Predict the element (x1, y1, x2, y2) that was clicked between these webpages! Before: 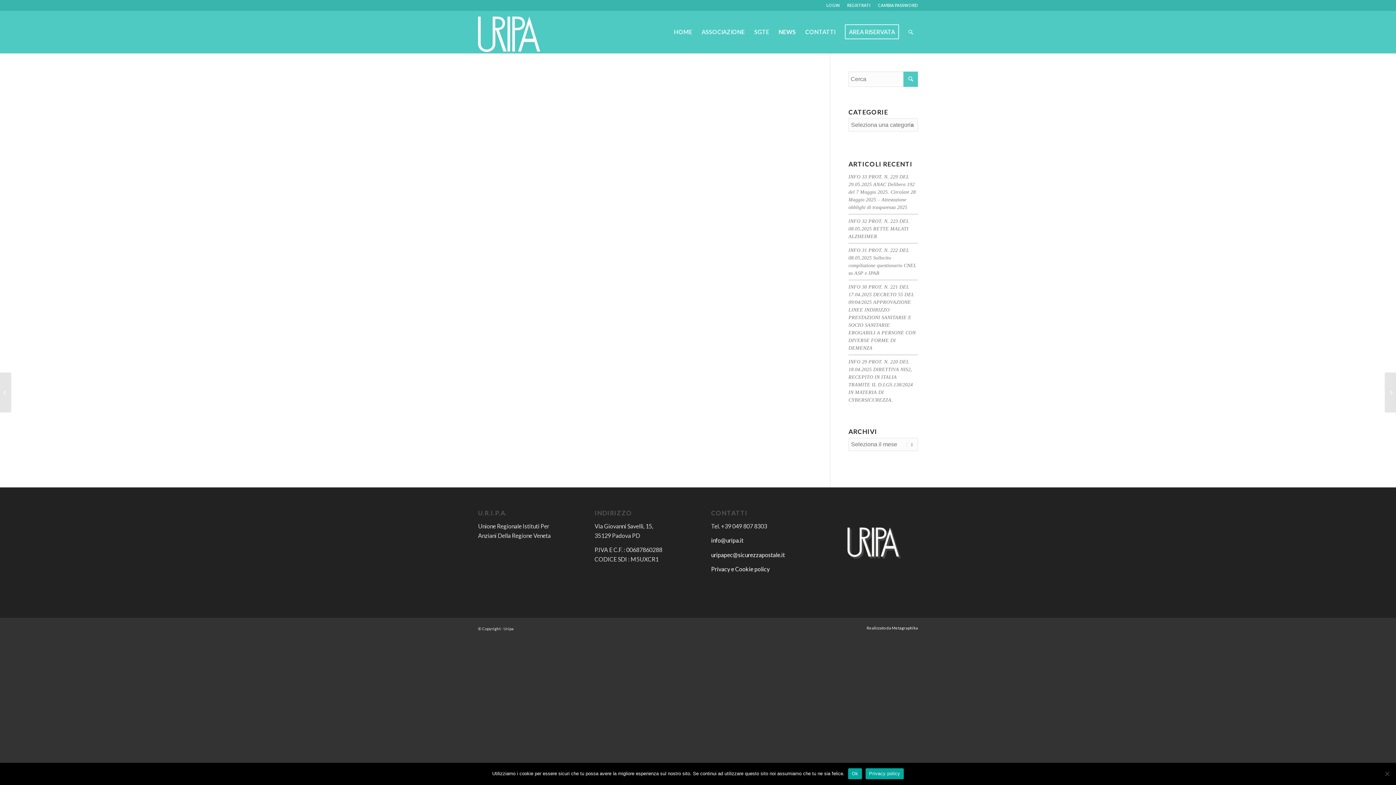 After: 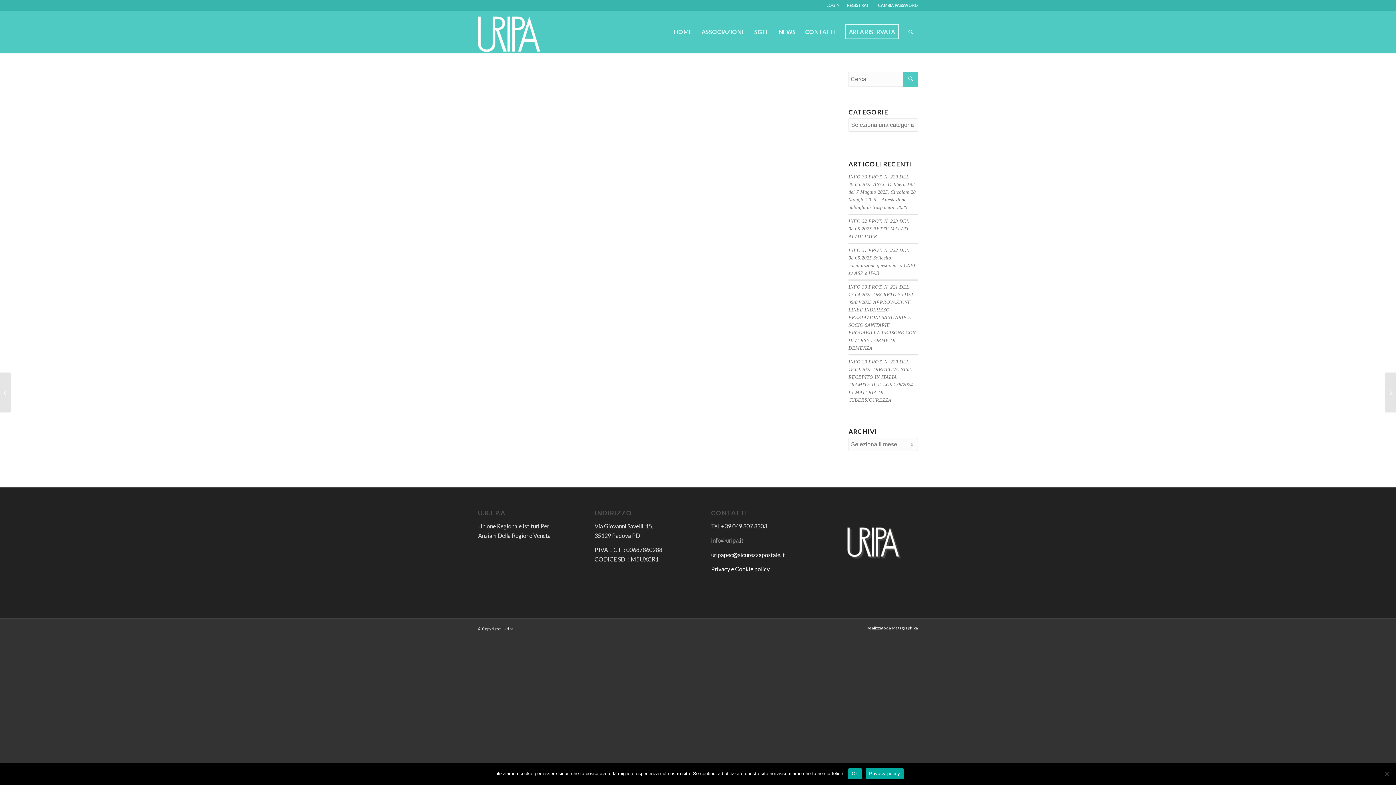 Action: label: info@uripa.it bbox: (711, 537, 743, 544)